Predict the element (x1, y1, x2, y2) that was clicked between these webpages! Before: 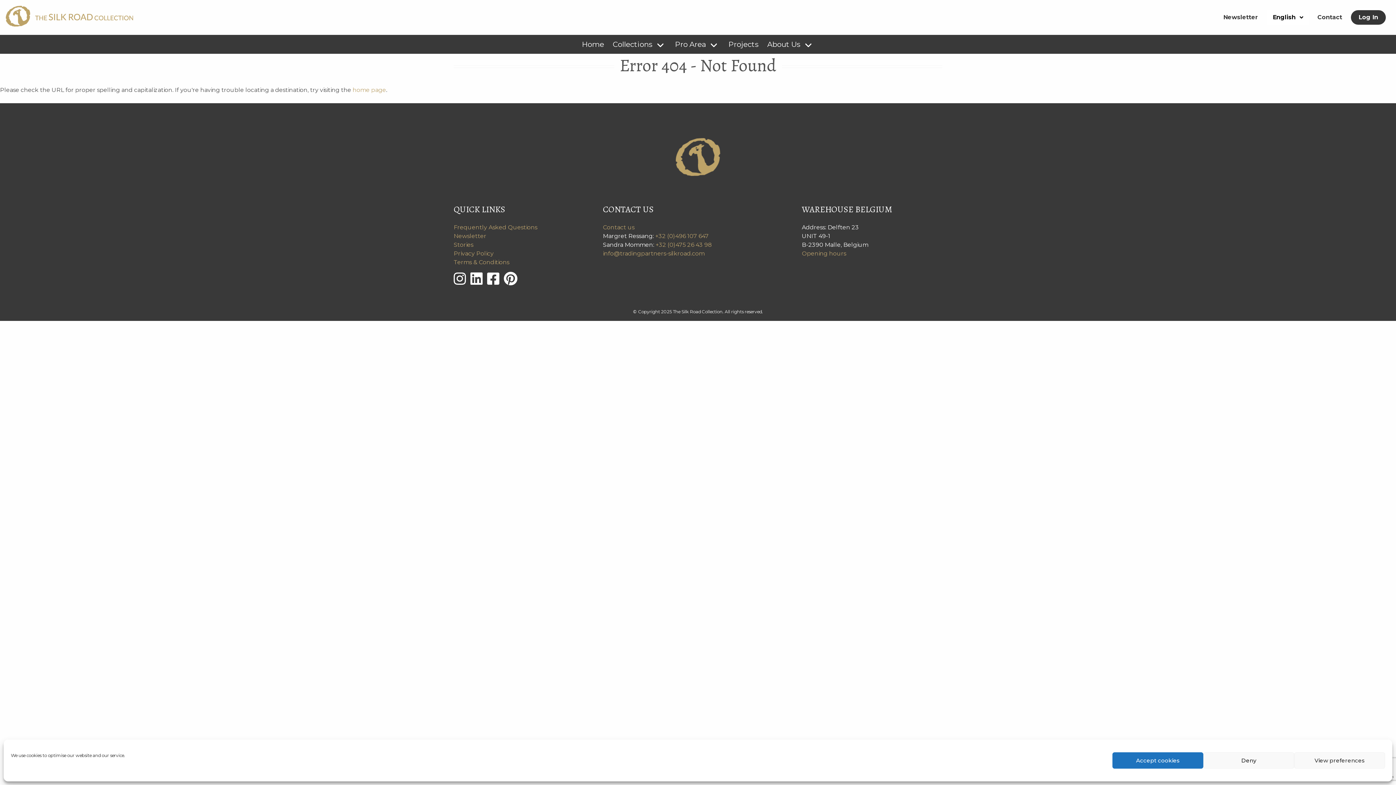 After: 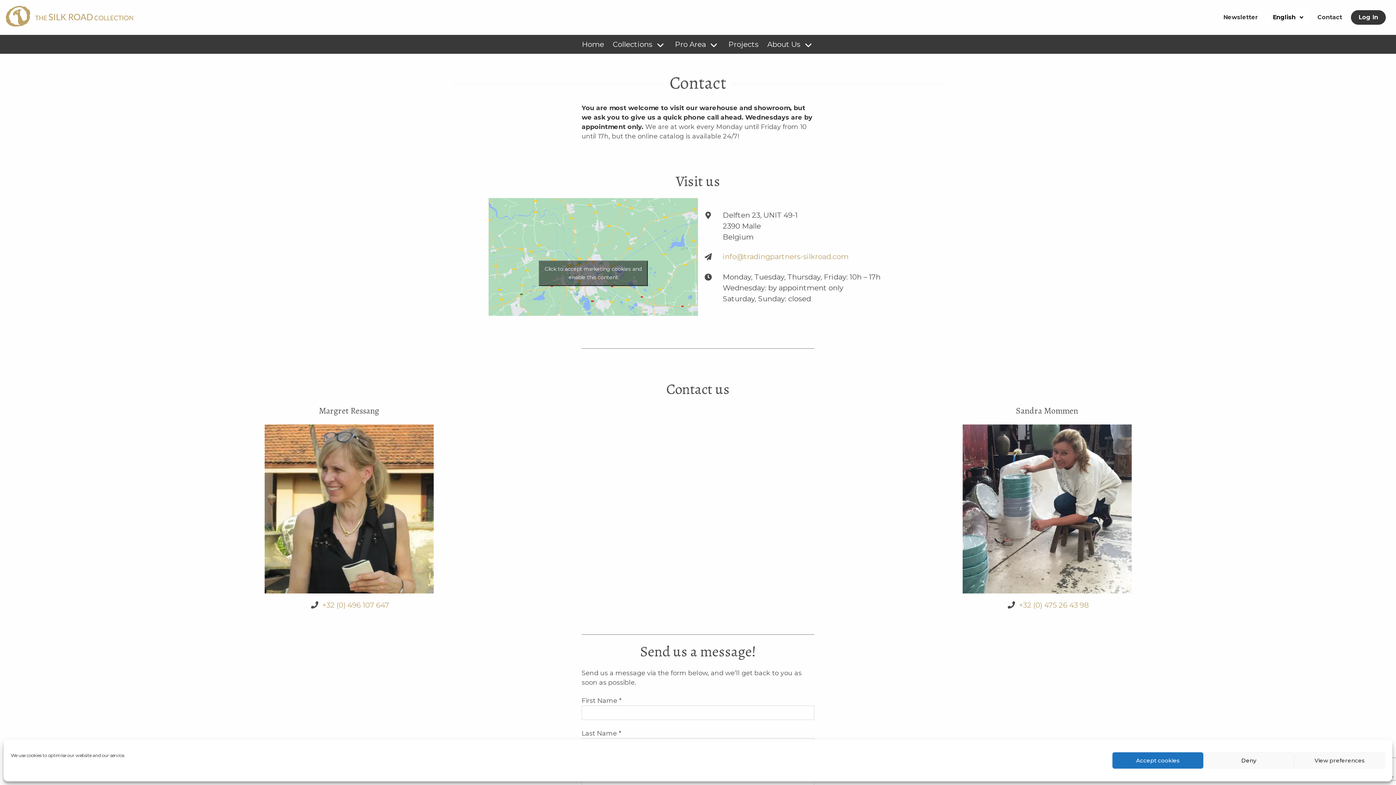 Action: bbox: (1313, 5, 1346, 29) label: Contact